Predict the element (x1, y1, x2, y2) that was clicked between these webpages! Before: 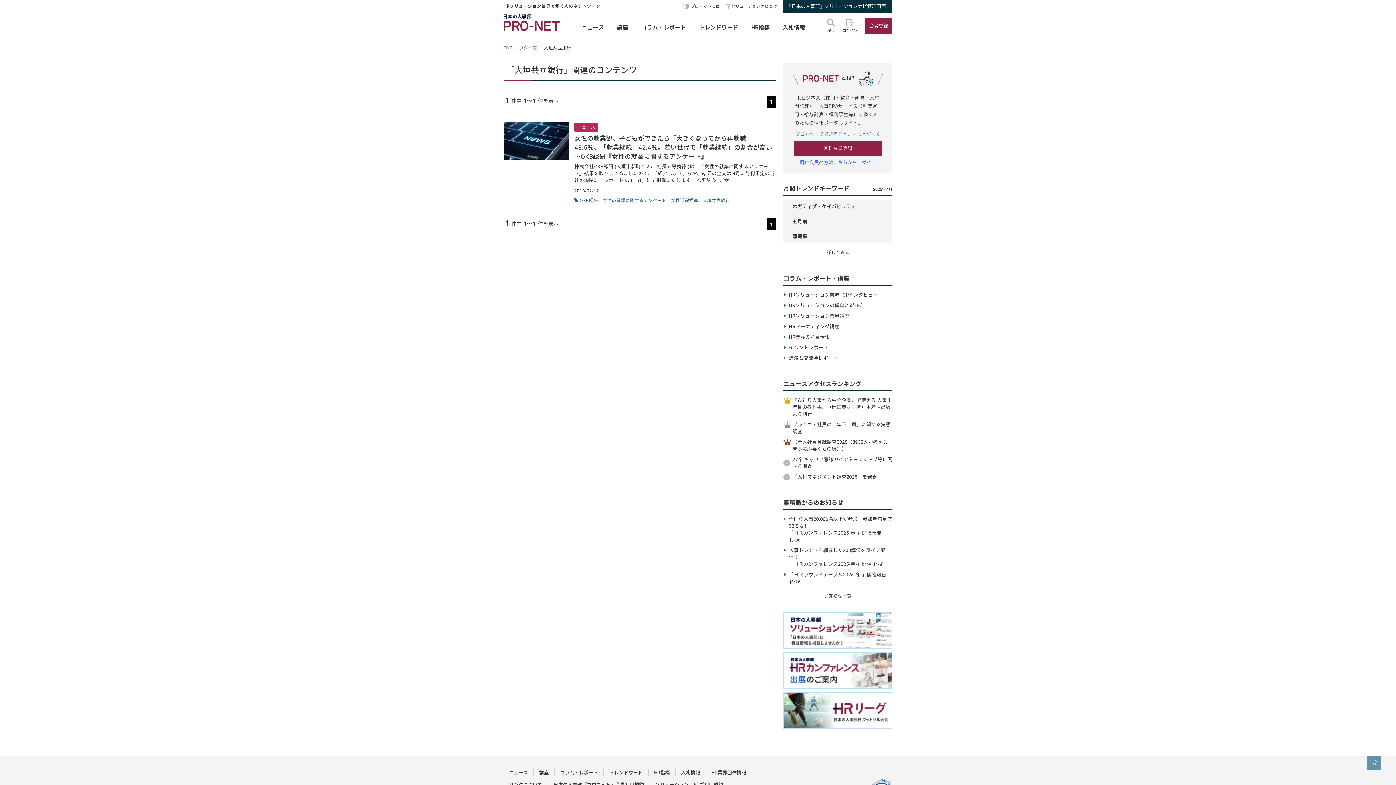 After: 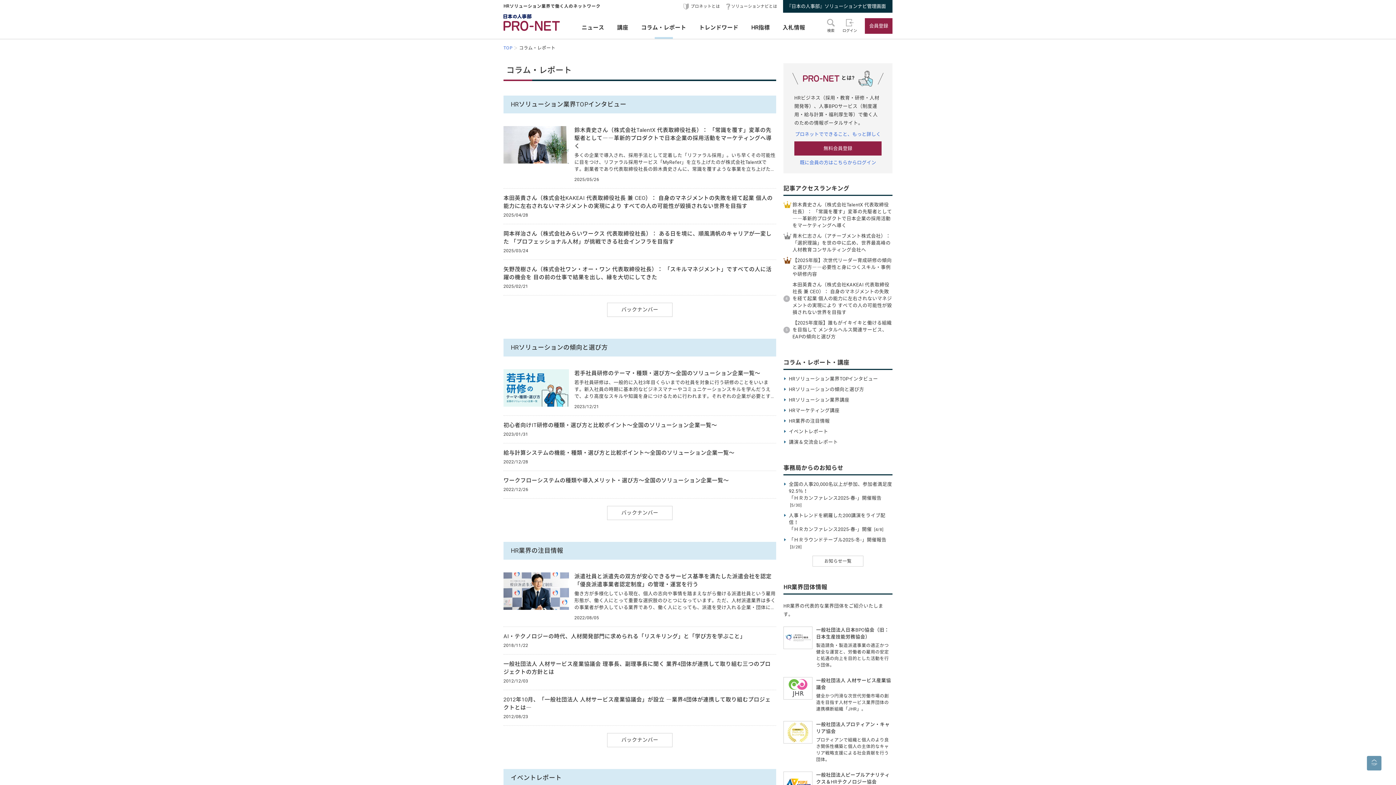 Action: label: コラム・レポート bbox: (637, 12, 690, 38)